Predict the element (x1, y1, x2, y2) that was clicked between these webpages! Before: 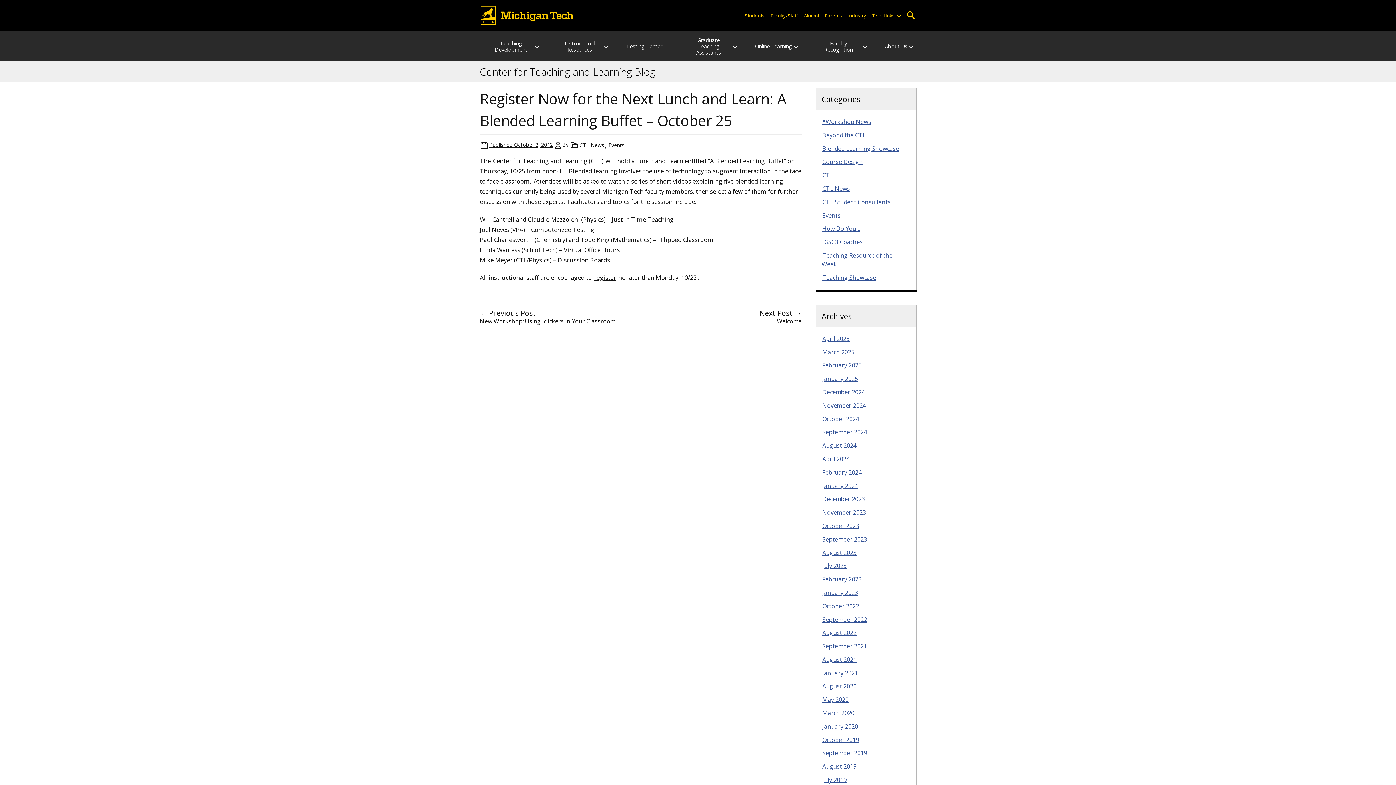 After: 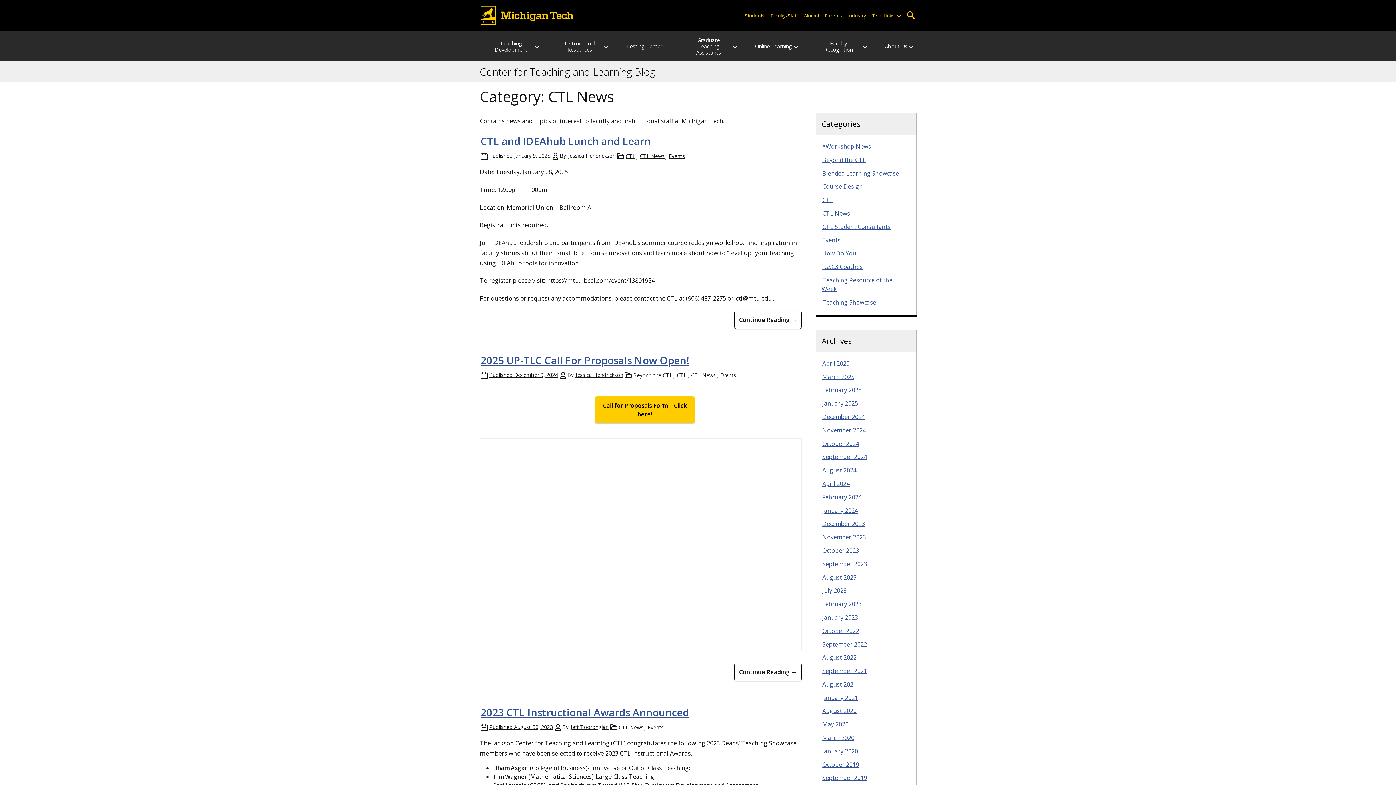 Action: bbox: (578, 141, 605, 150) label: CTL News